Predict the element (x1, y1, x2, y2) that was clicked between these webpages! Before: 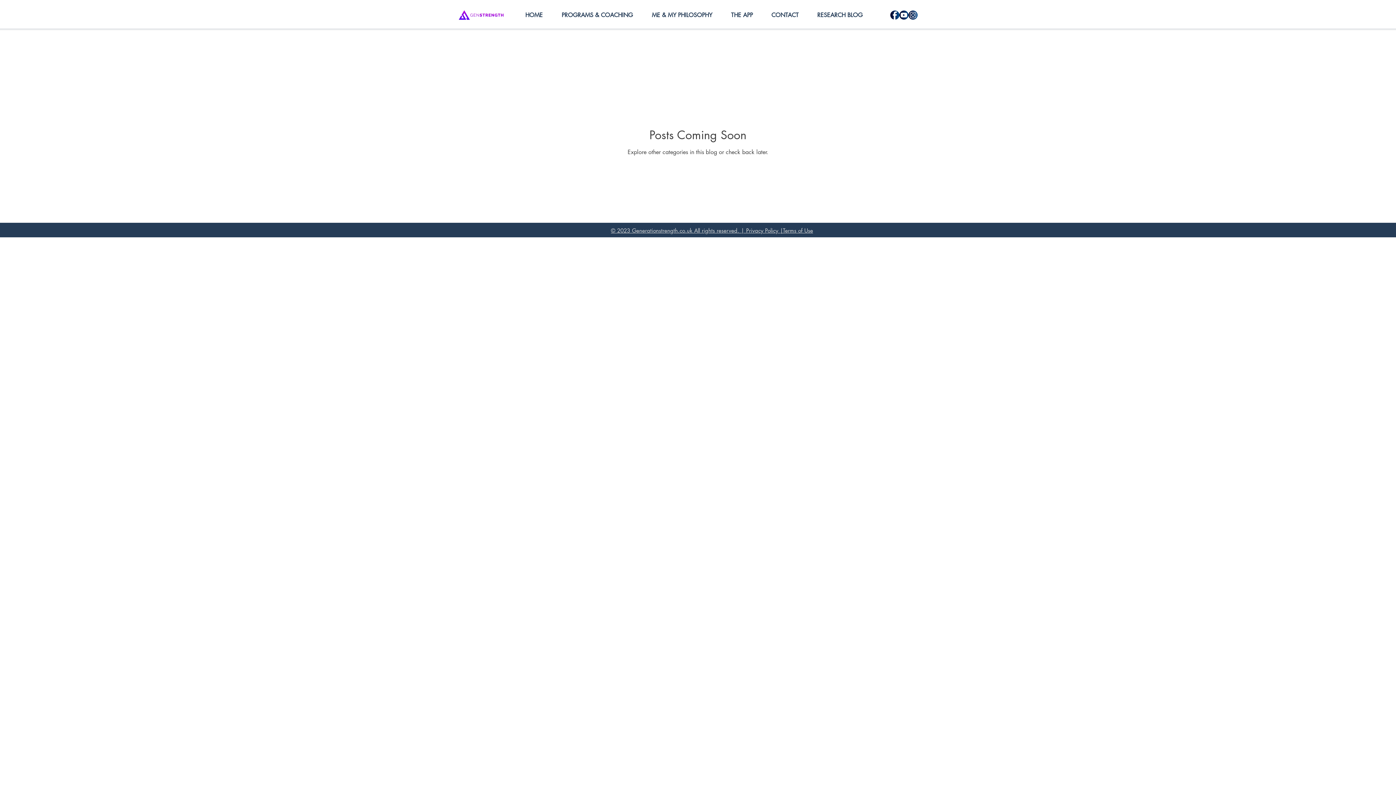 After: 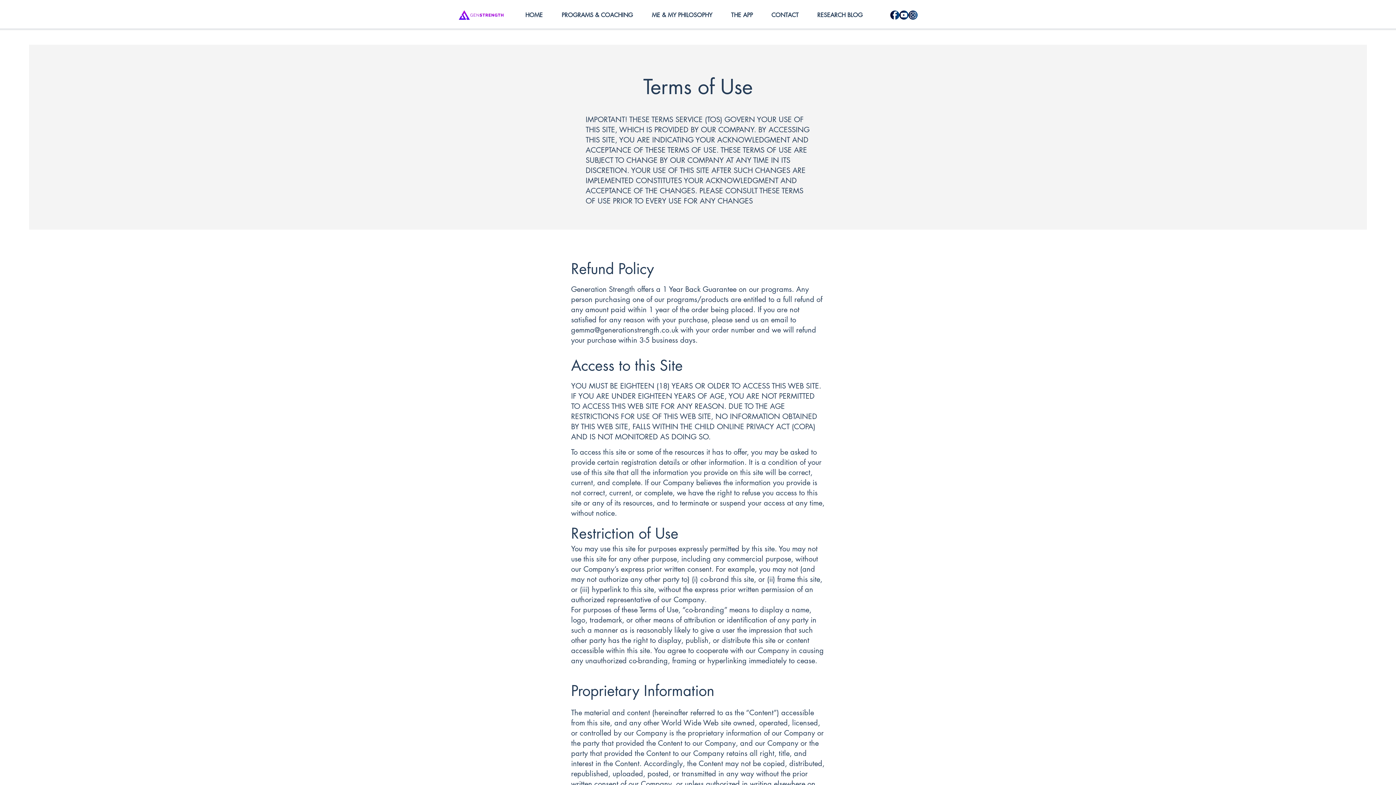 Action: label:  Terms of Use bbox: (781, 227, 813, 234)